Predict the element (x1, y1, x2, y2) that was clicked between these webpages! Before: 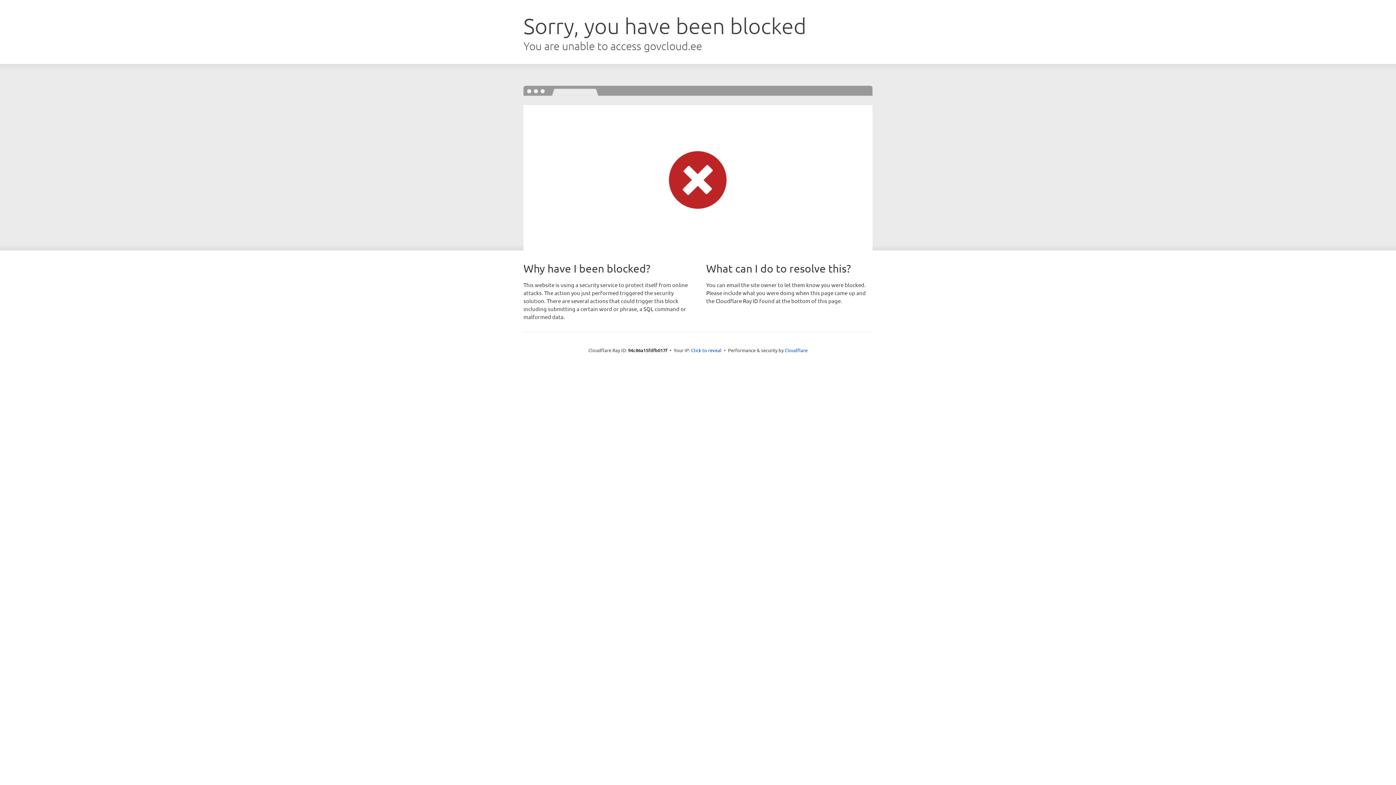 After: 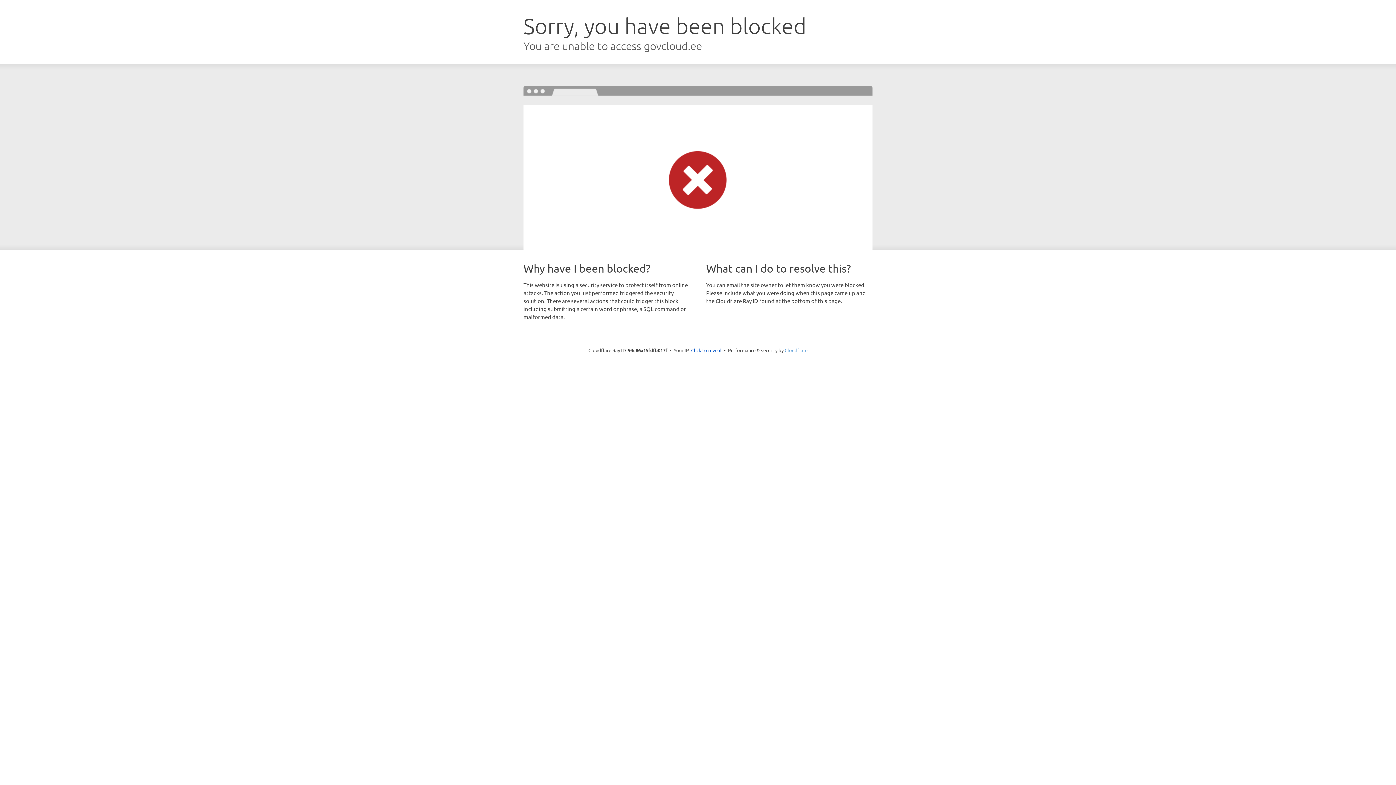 Action: label: Cloudflare bbox: (784, 347, 807, 353)